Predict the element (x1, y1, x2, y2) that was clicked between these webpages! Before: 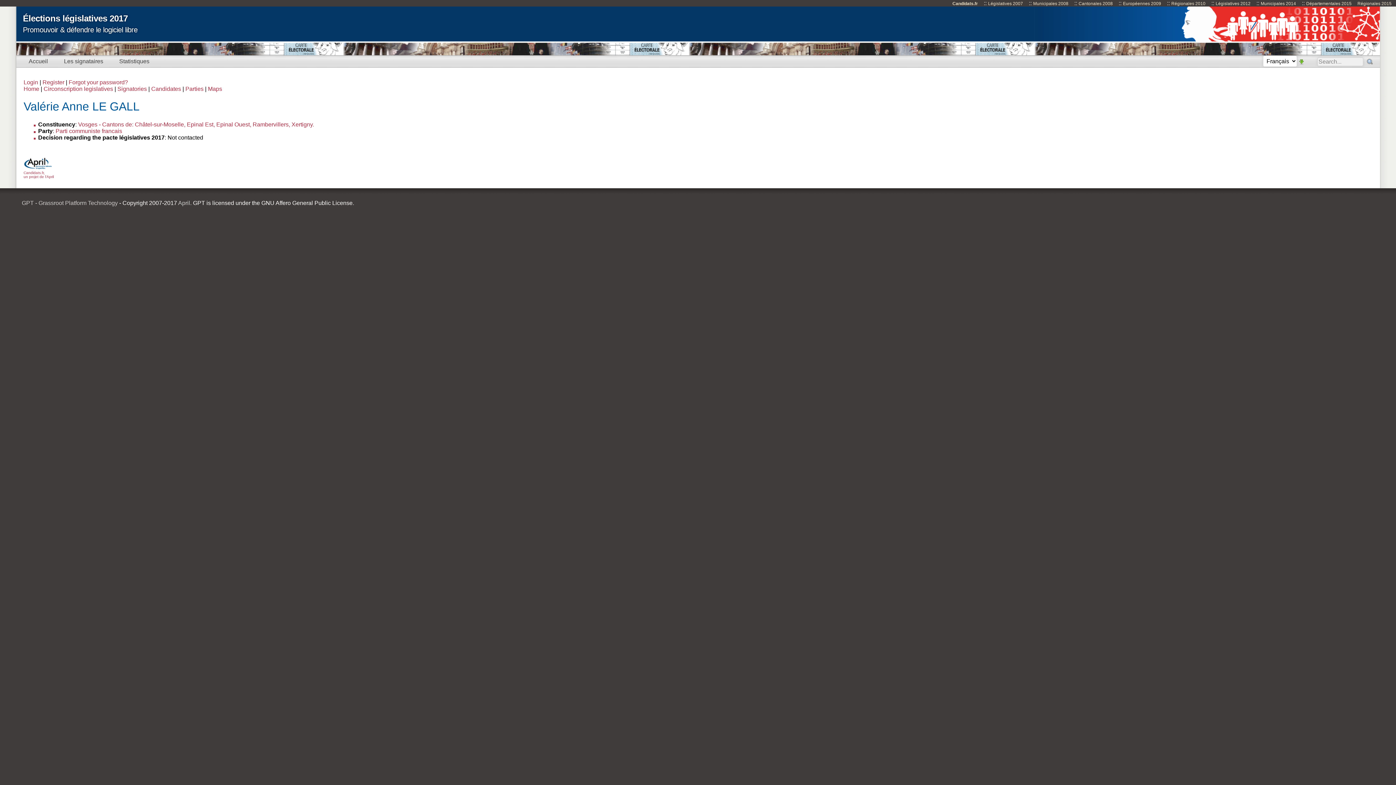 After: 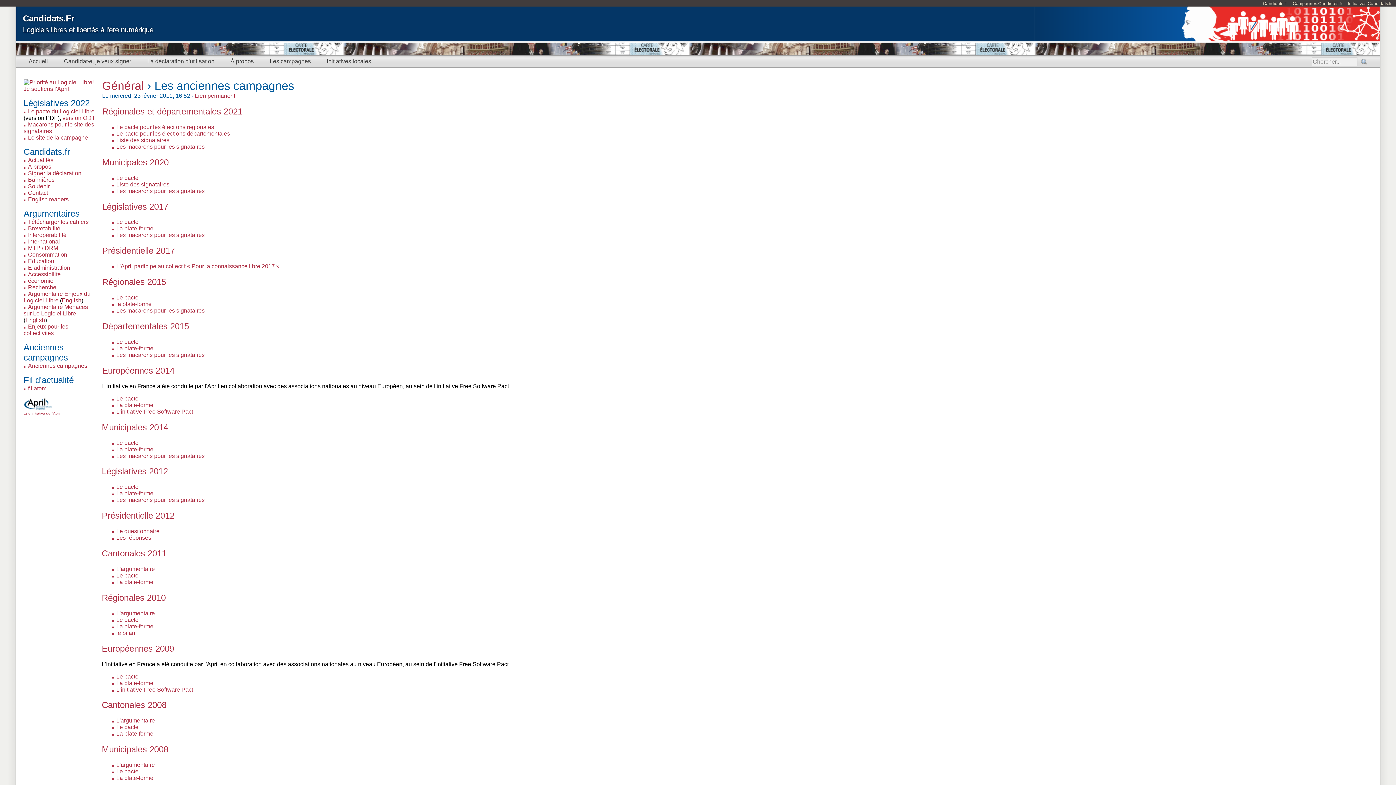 Action: label: Régionales 2015 bbox: (1357, 1, 1396, 6)